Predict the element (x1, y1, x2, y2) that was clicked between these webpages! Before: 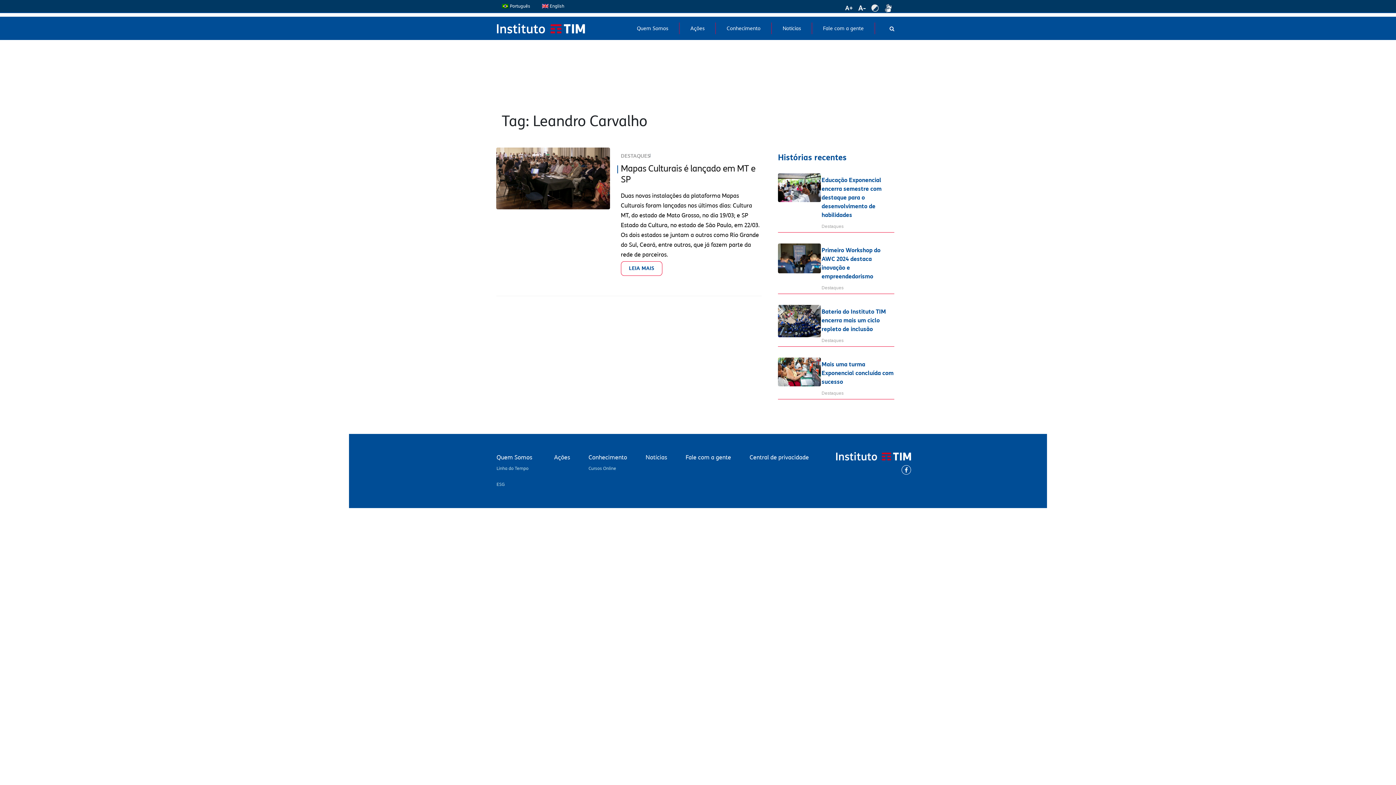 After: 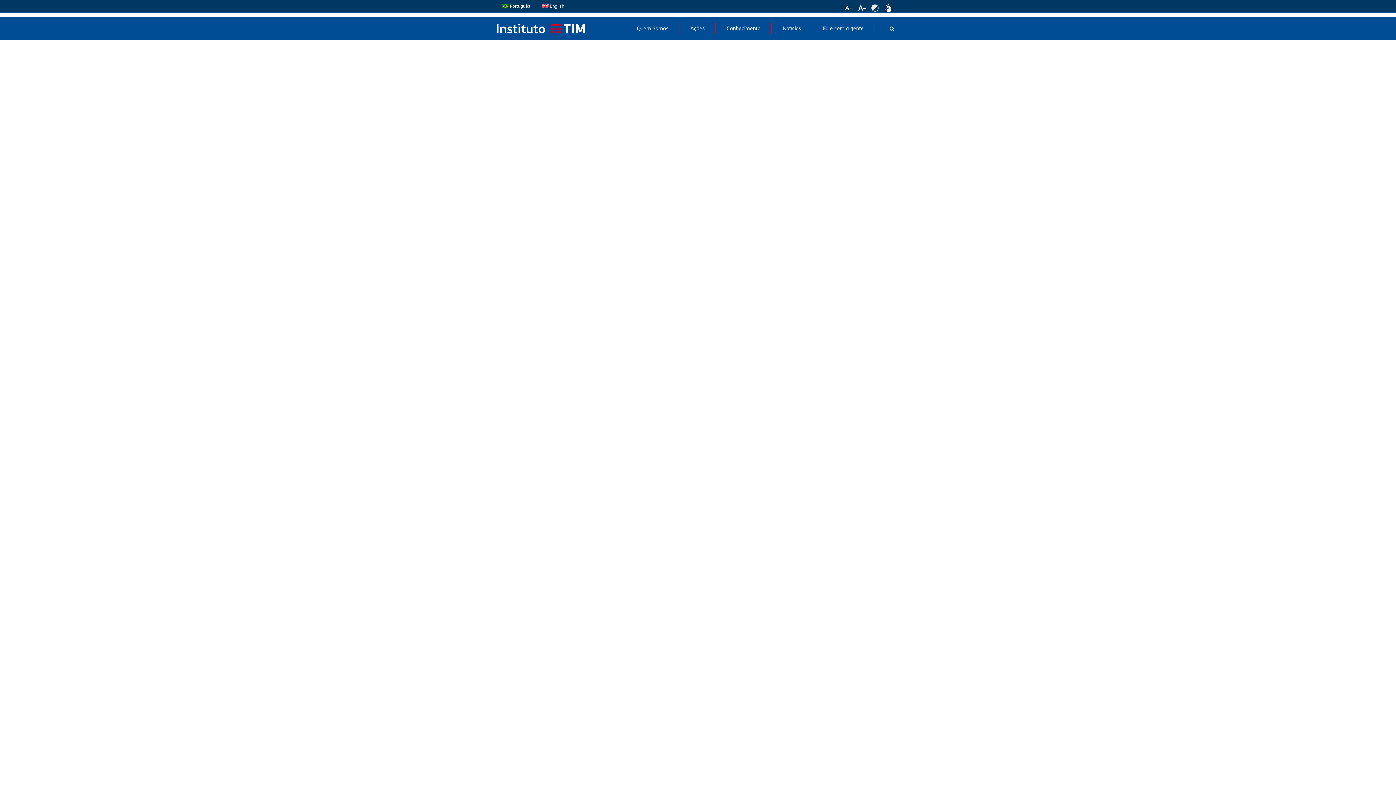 Action: label: 24 De Março De 2016 bbox: (557, 190, 601, 195)